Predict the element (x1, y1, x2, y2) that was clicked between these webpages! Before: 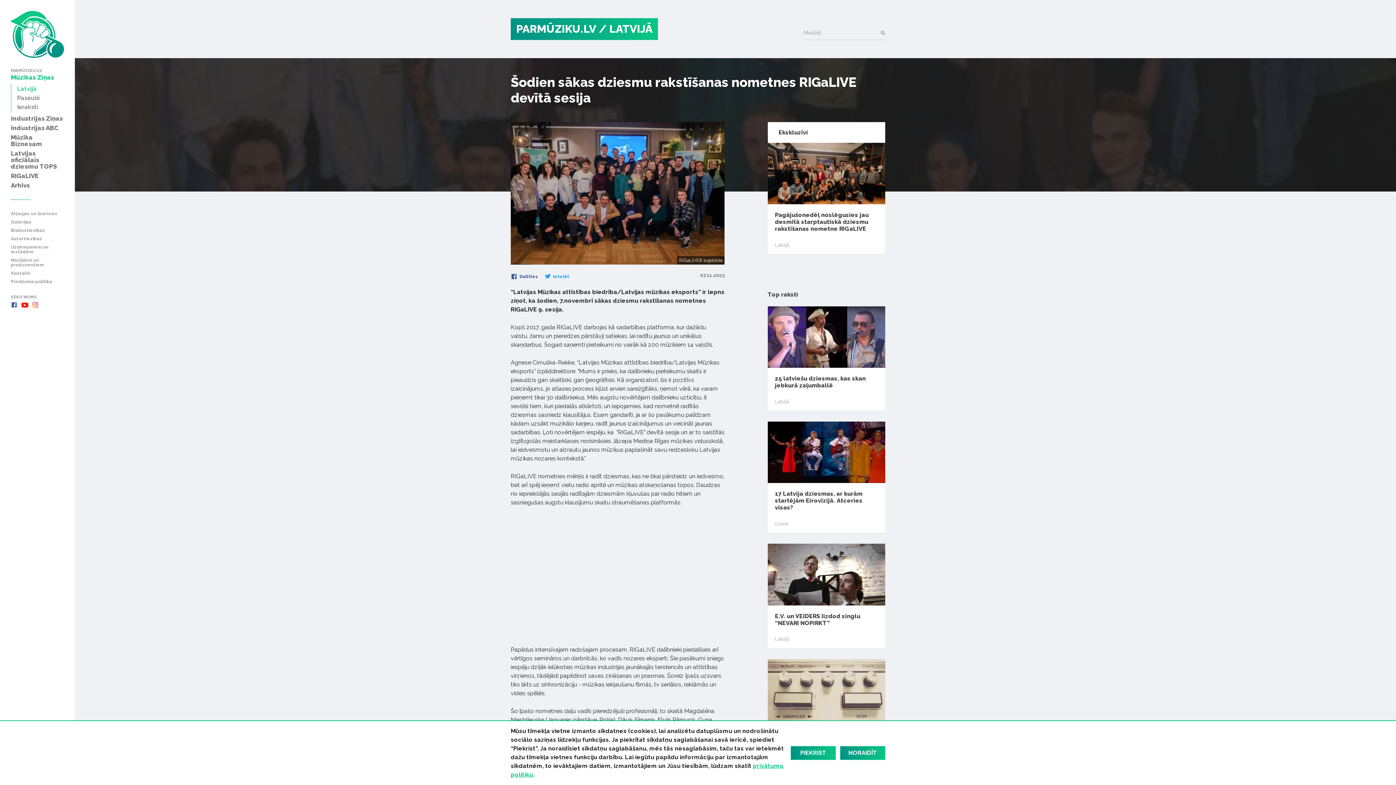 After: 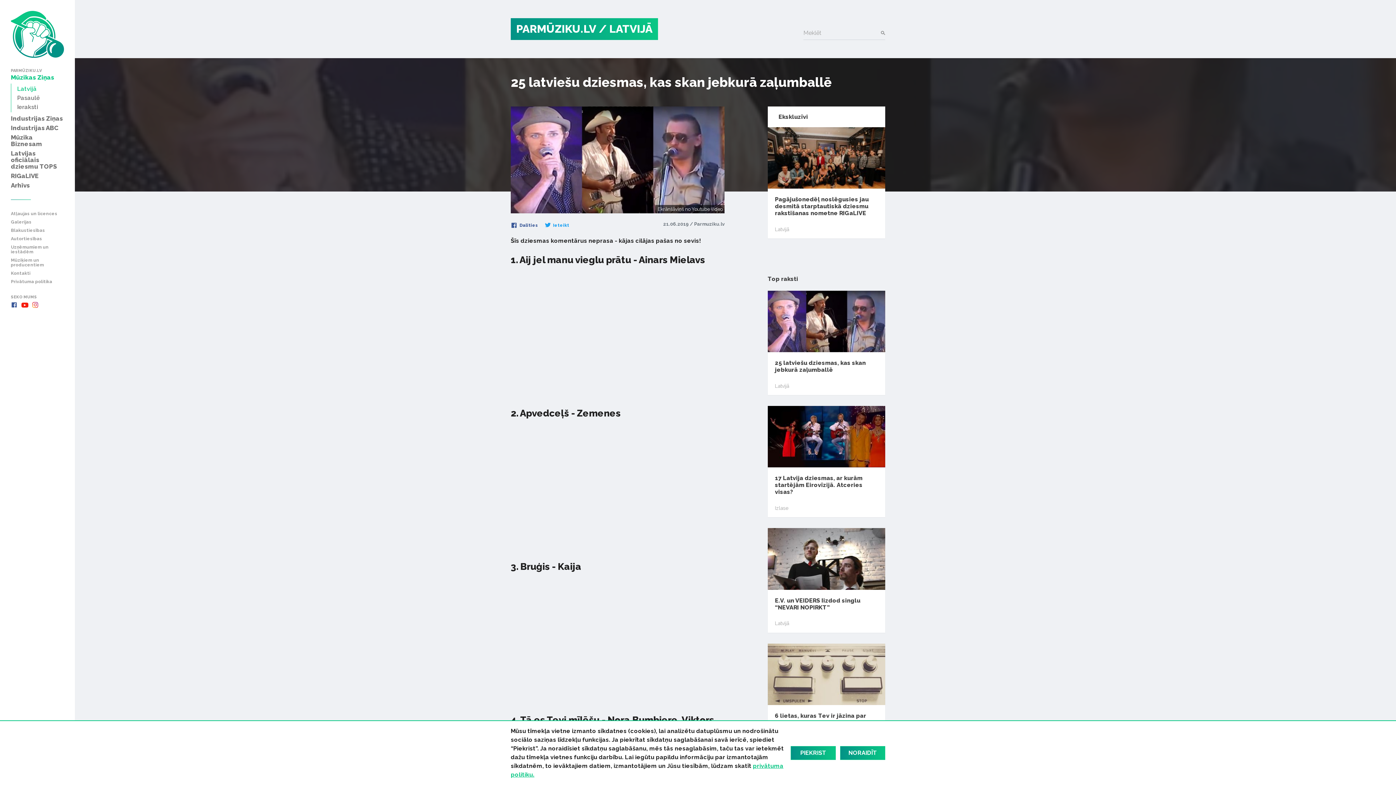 Action: bbox: (767, 306, 885, 368)